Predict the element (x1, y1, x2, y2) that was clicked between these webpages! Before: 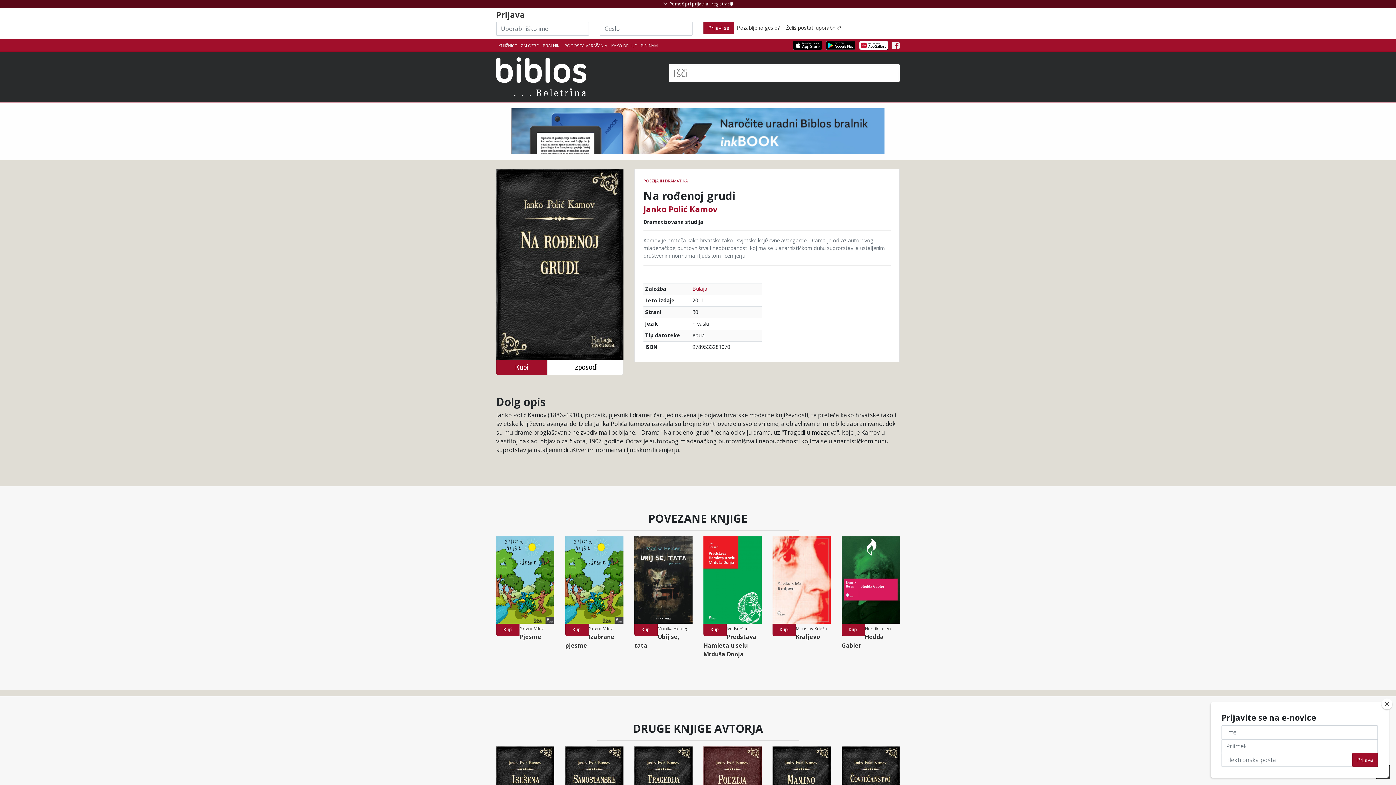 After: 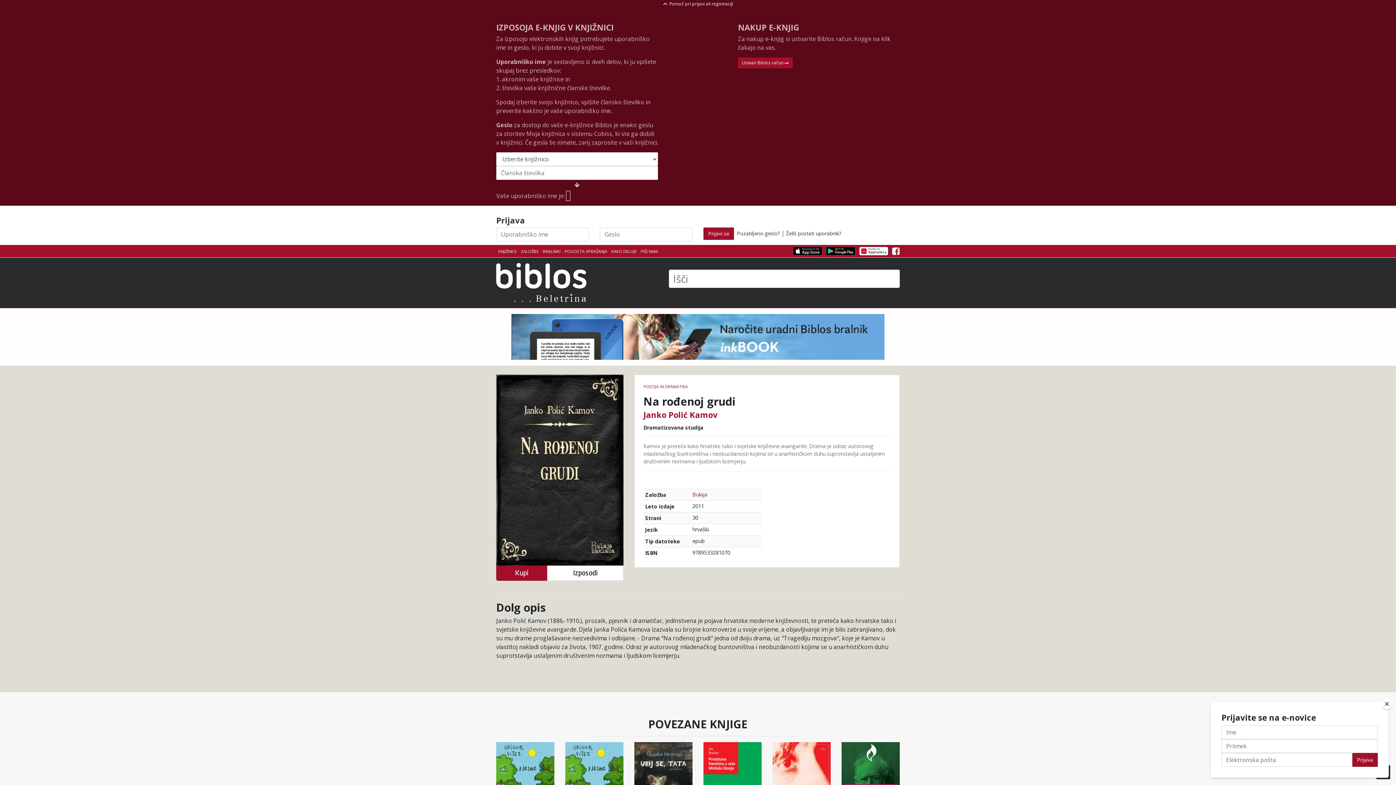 Action: bbox: (0, 0, 1396, 8) label:  Pomoč pri prijavi ali registraciji